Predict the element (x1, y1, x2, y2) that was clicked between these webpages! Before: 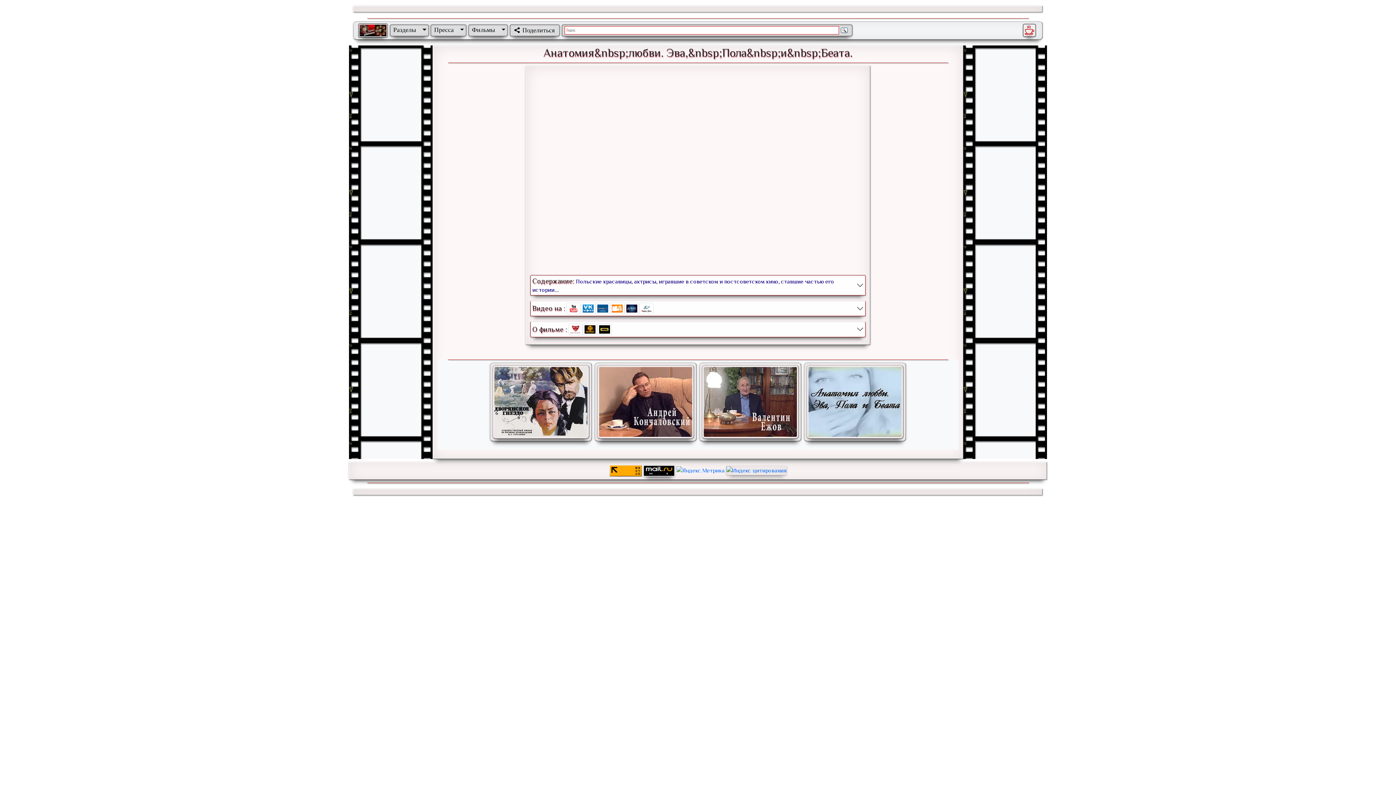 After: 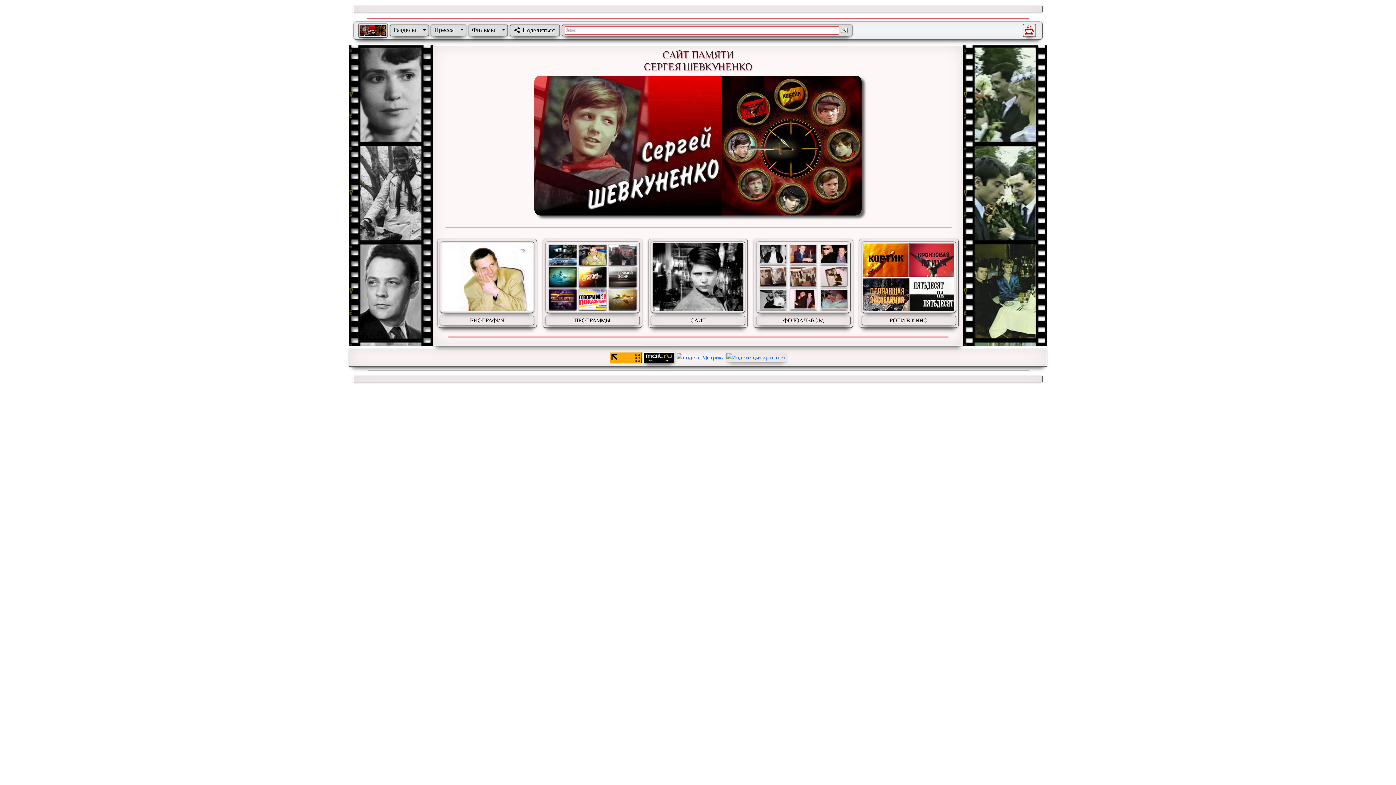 Action: bbox: (358, 23, 388, 37)